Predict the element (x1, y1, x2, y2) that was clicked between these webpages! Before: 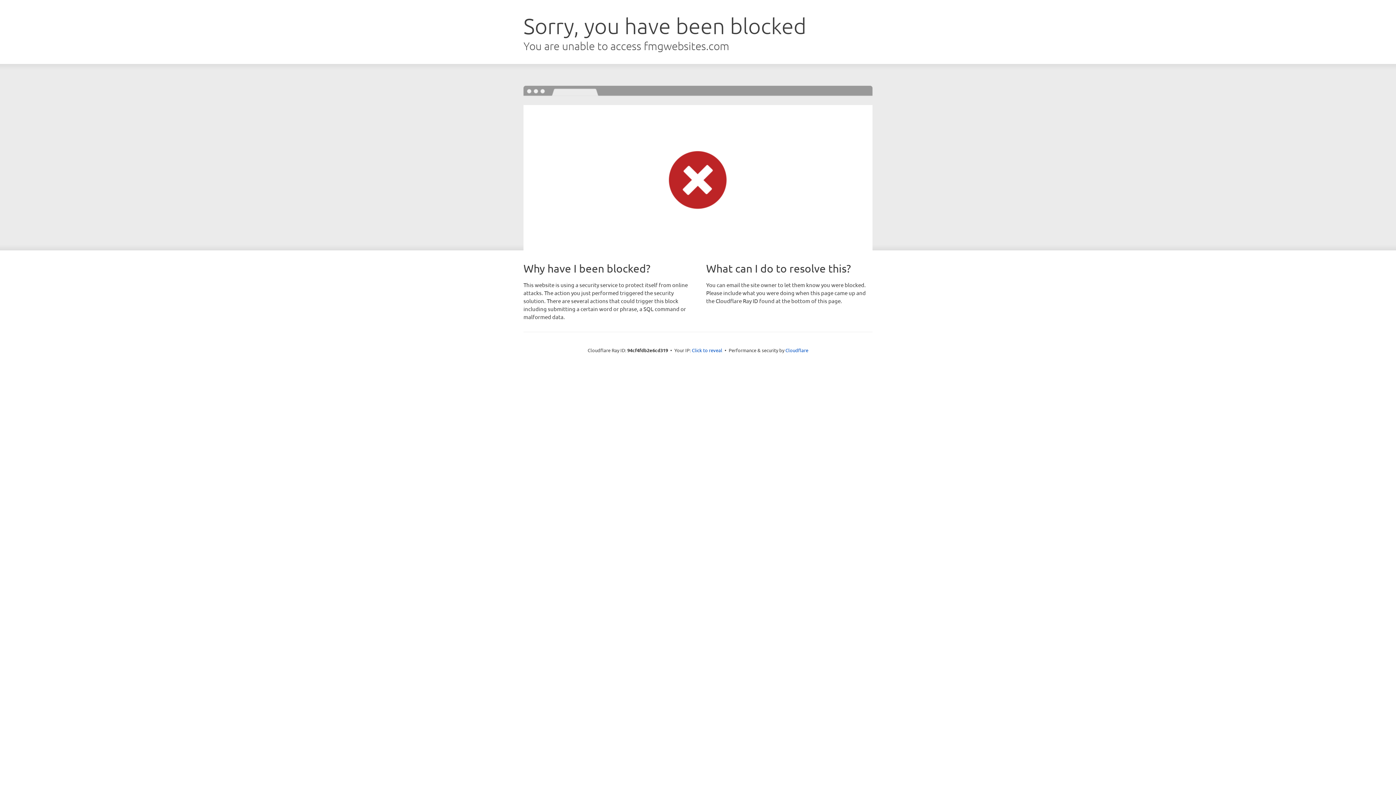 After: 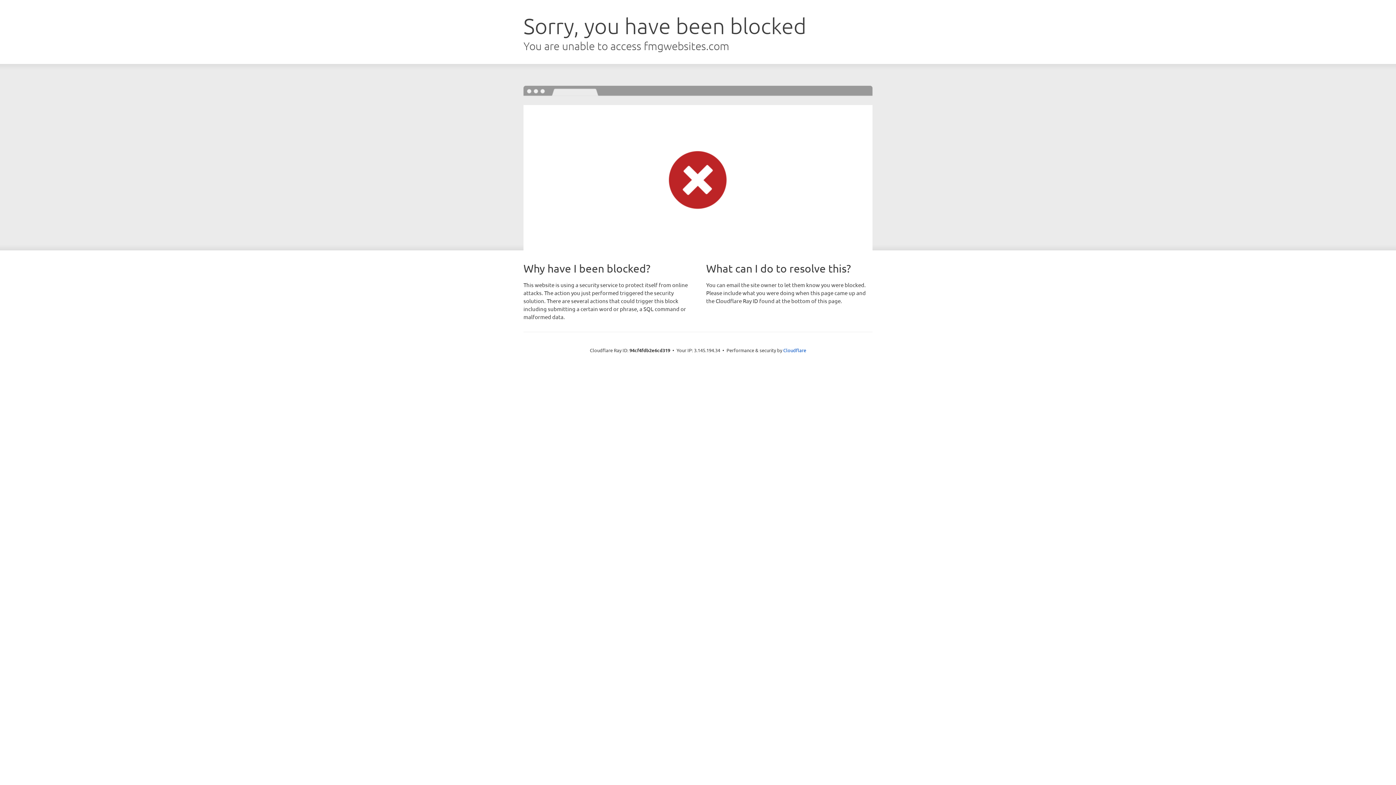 Action: label: Click to reveal bbox: (692, 346, 722, 353)